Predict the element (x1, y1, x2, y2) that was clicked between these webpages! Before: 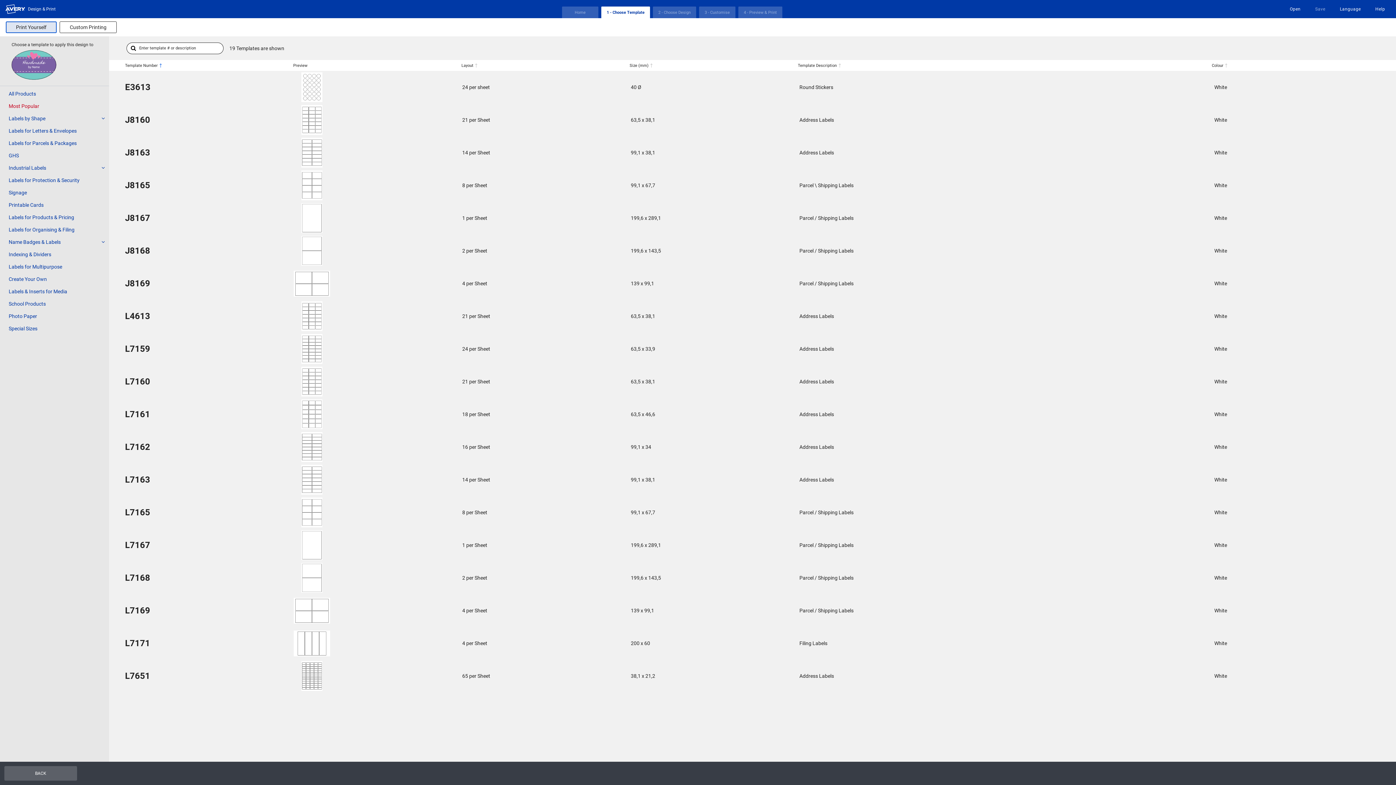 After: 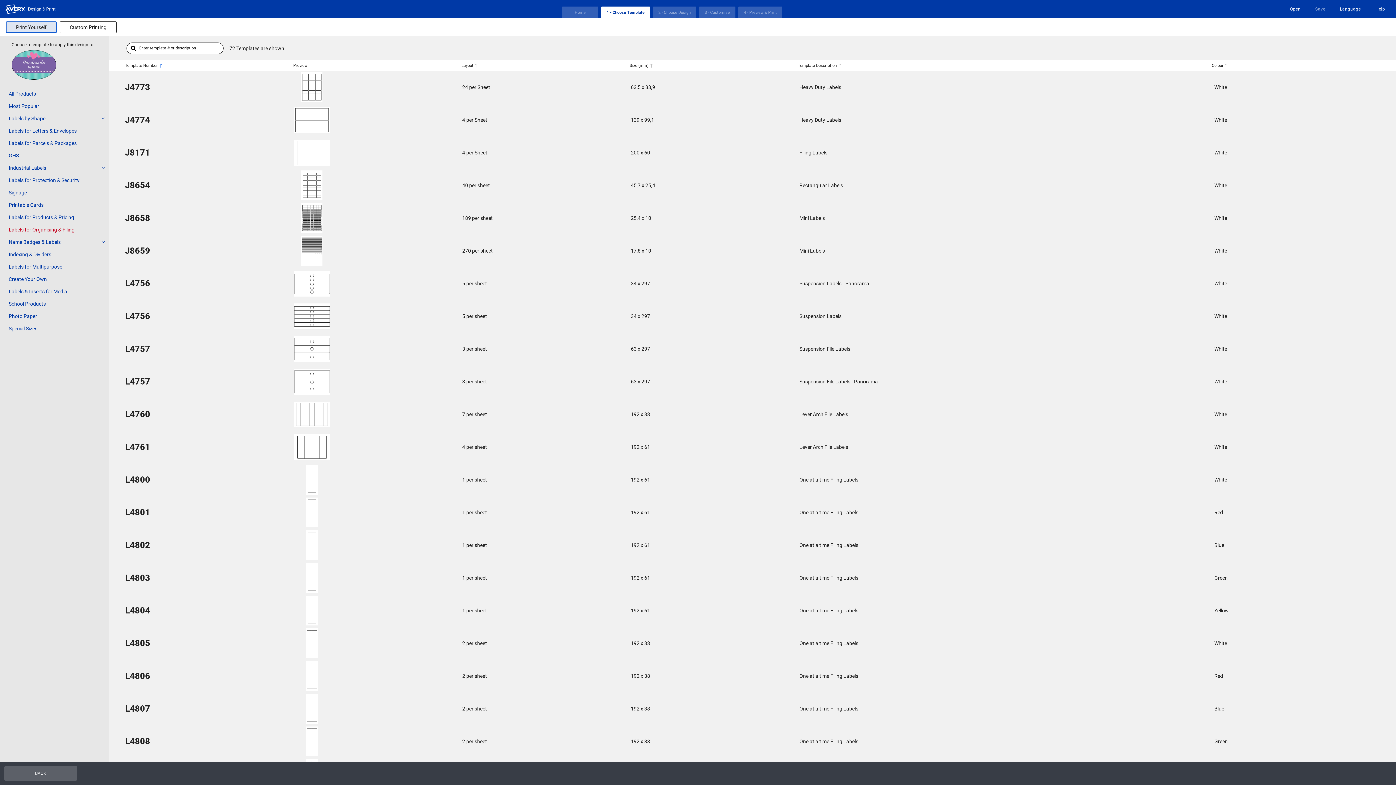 Action: label: Labels for Organising & Filing bbox: (8, 226, 74, 232)